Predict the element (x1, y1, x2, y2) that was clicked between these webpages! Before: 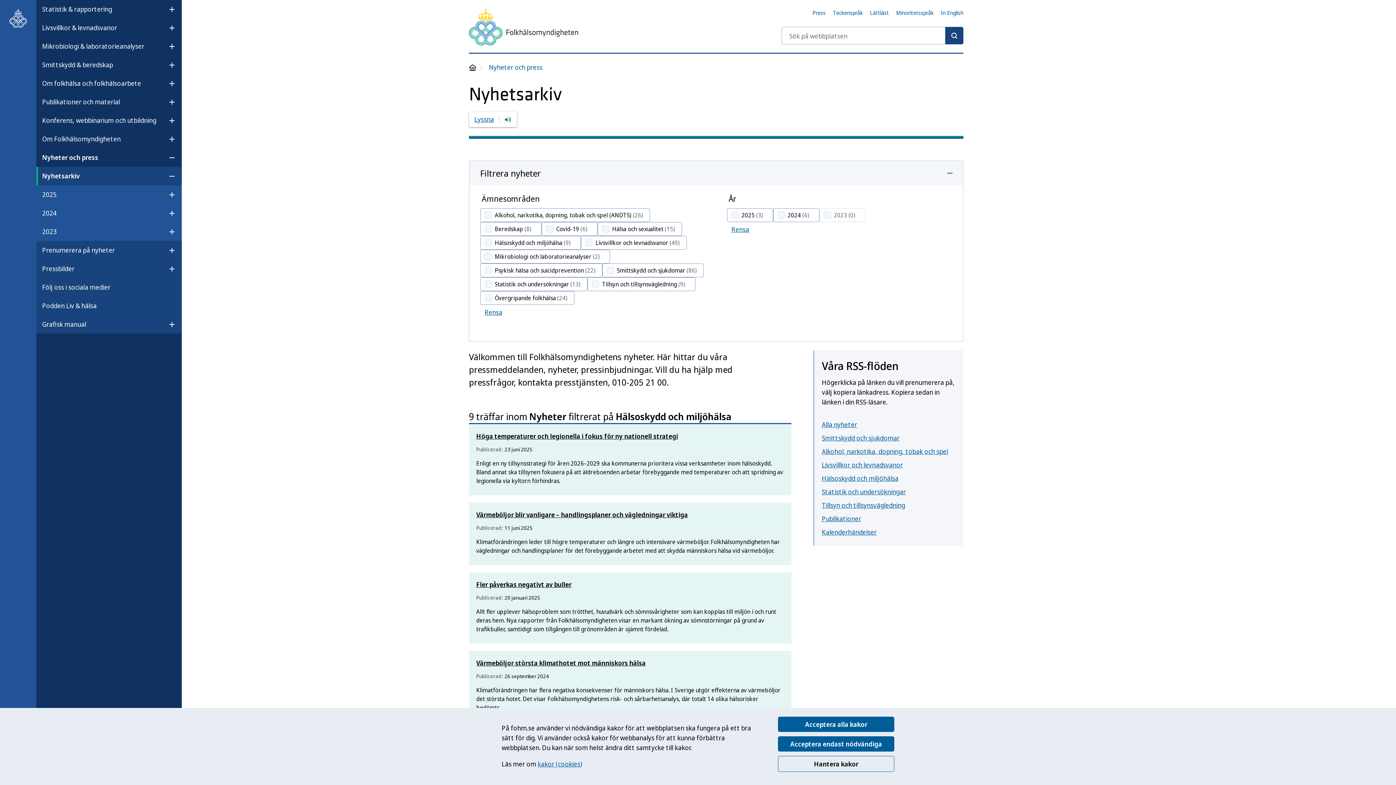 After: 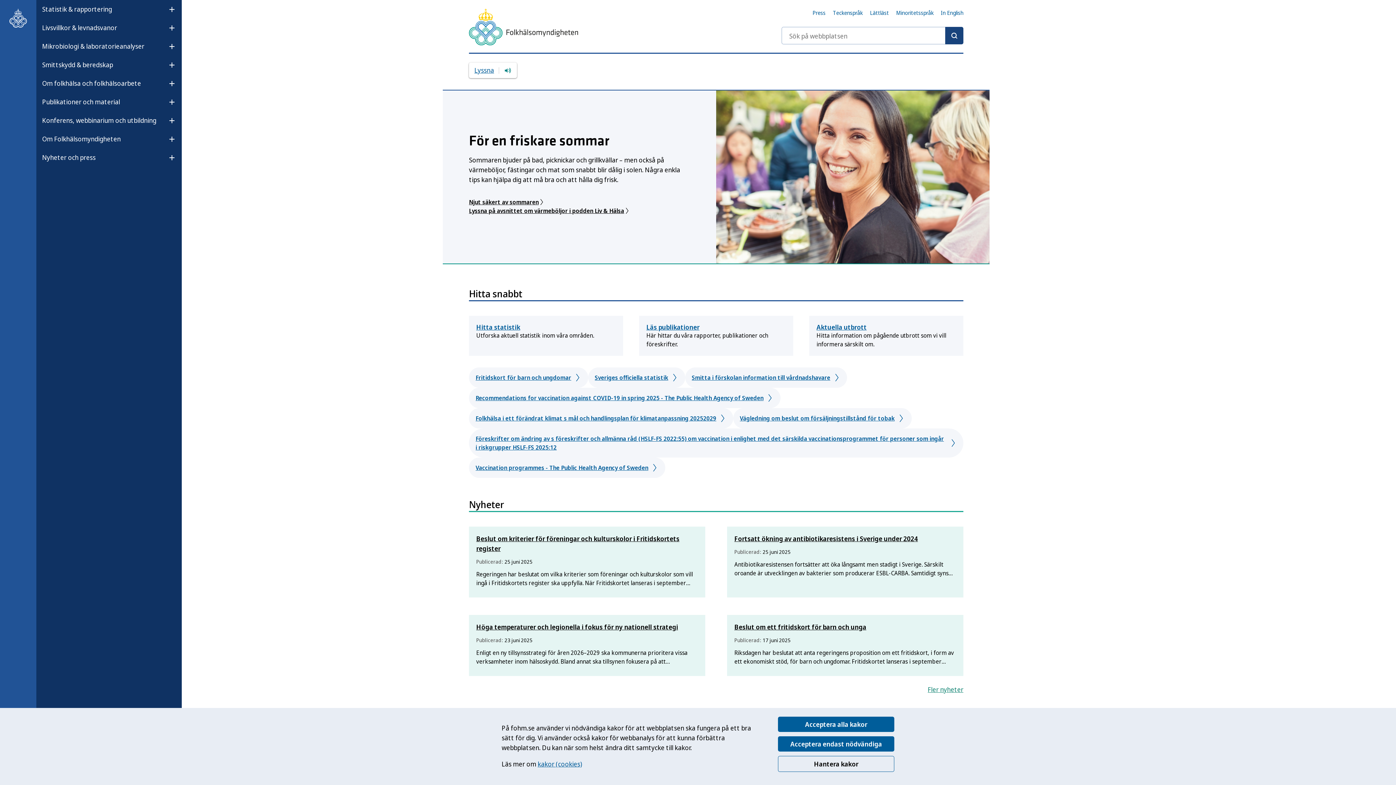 Action: label: Till startsidan, Folkhälsomyndigheten bbox: (469, 8, 578, 48)